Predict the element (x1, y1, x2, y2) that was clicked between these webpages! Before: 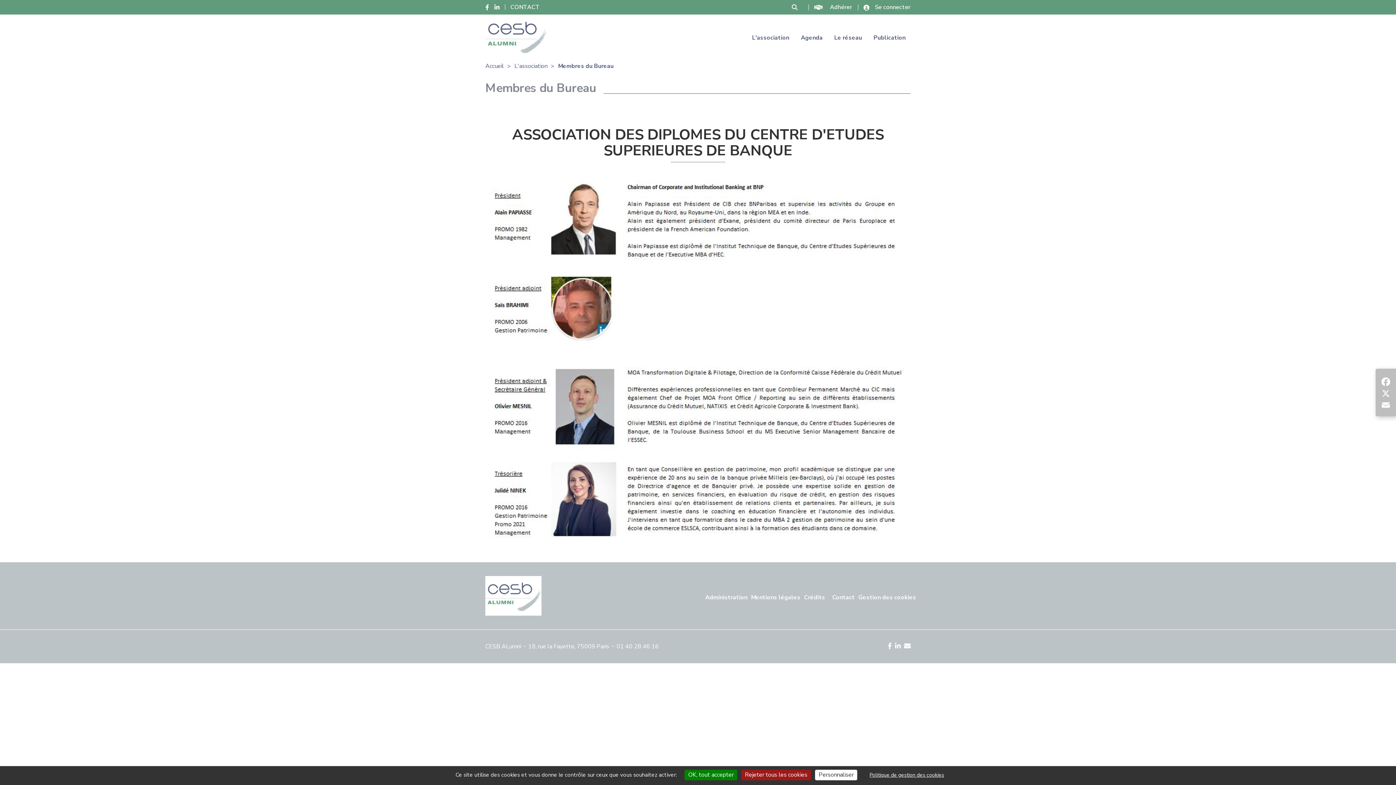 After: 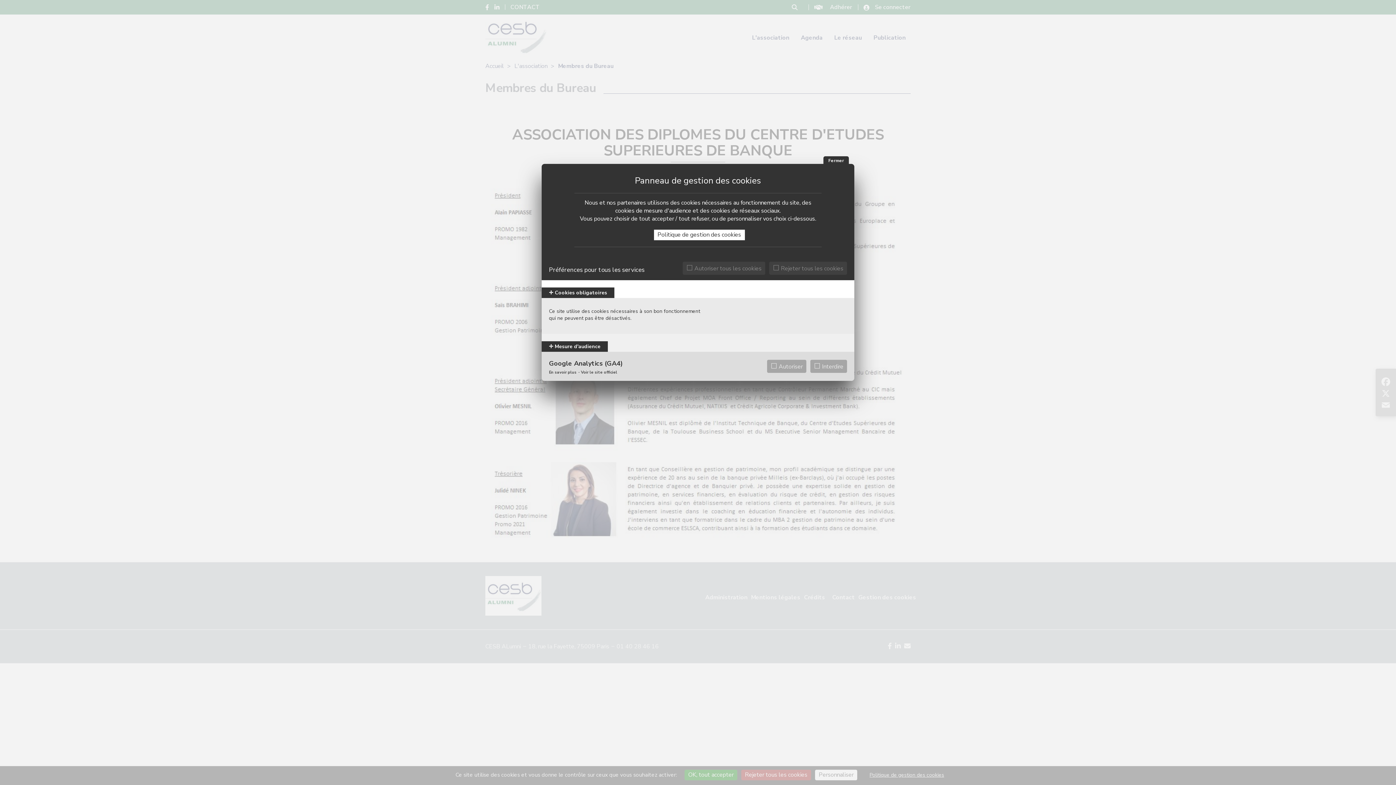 Action: bbox: (858, 593, 916, 601) label: Gestion des cookies